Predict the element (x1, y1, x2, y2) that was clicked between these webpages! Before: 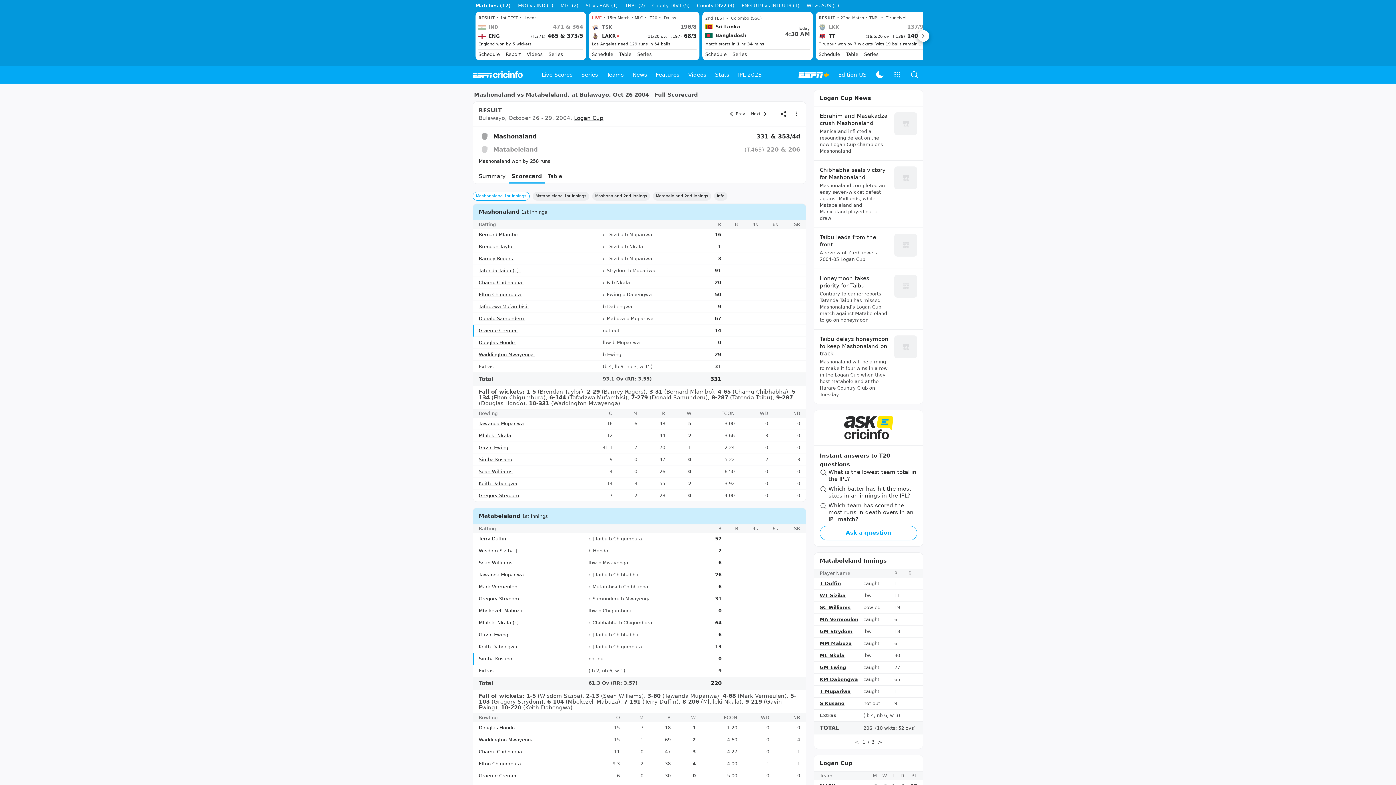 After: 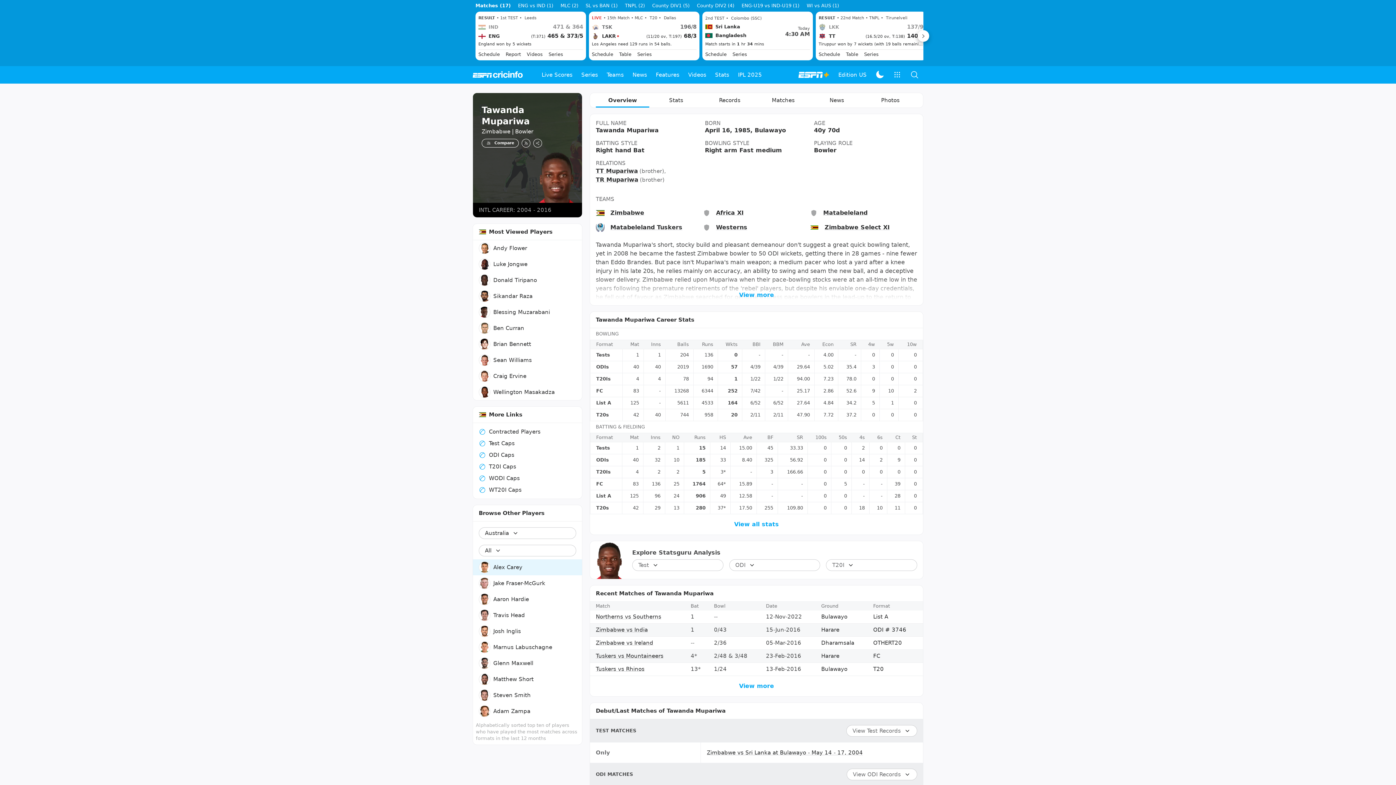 Action: label: Tawanda Mupariwa  bbox: (478, 605, 525, 610)